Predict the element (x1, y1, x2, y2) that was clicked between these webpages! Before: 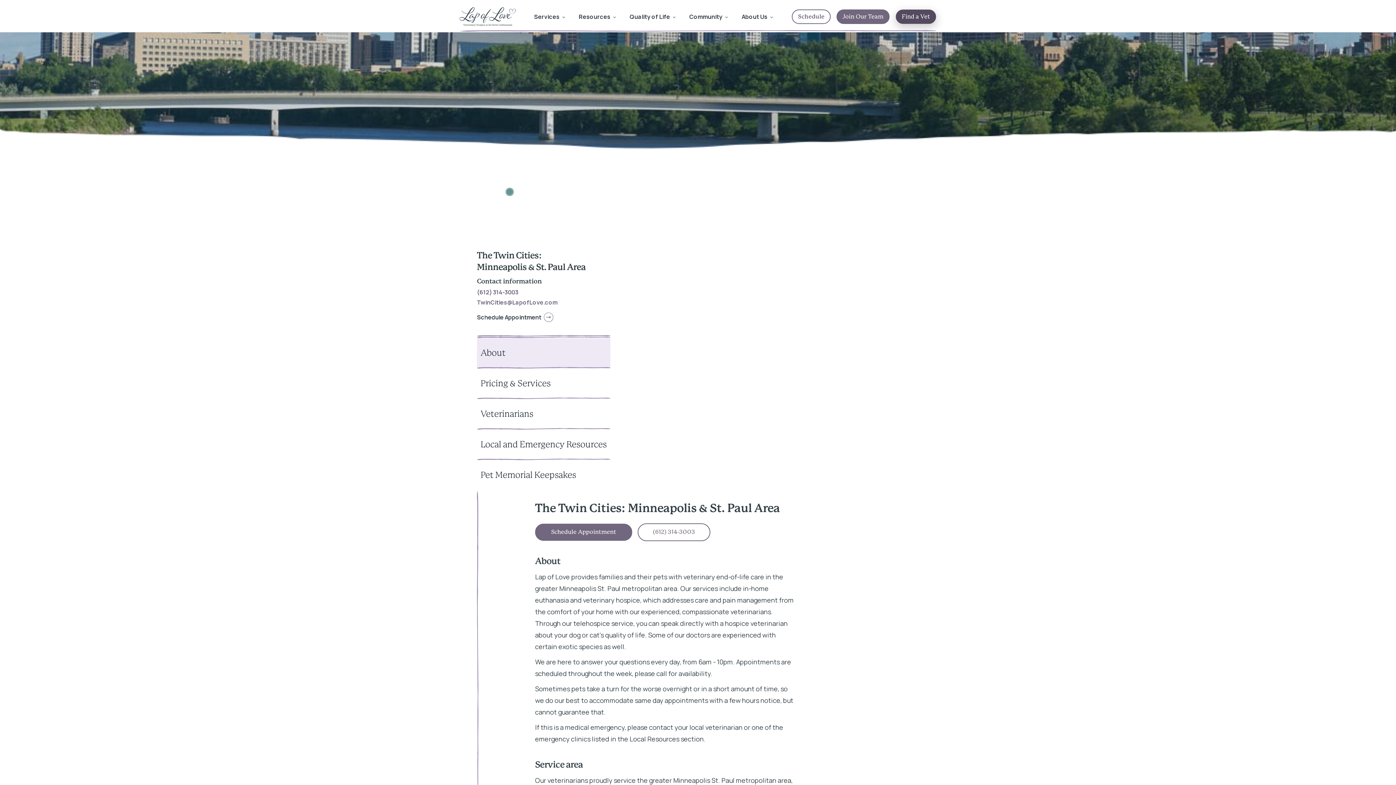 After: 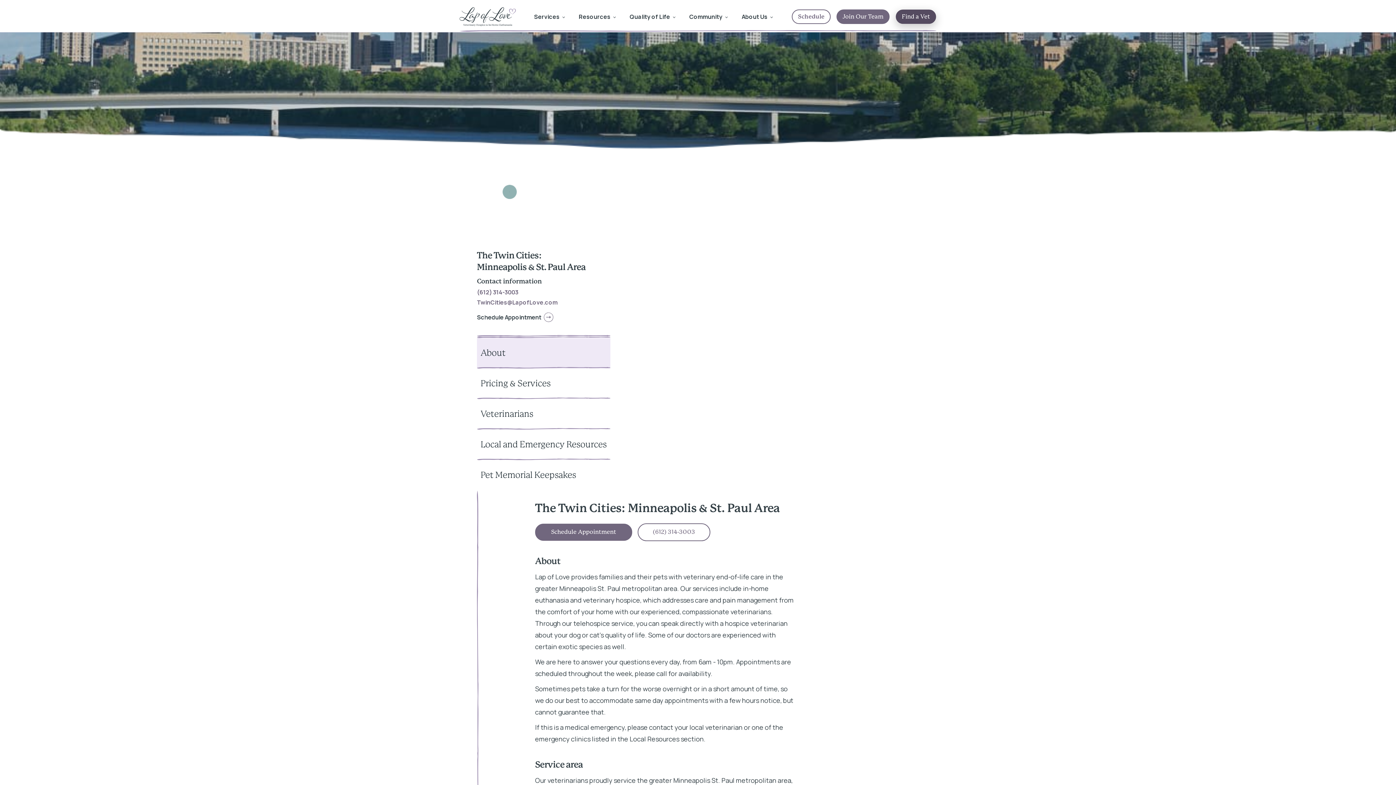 Action: bbox: (477, 288, 518, 296) label: (612) 314-3003